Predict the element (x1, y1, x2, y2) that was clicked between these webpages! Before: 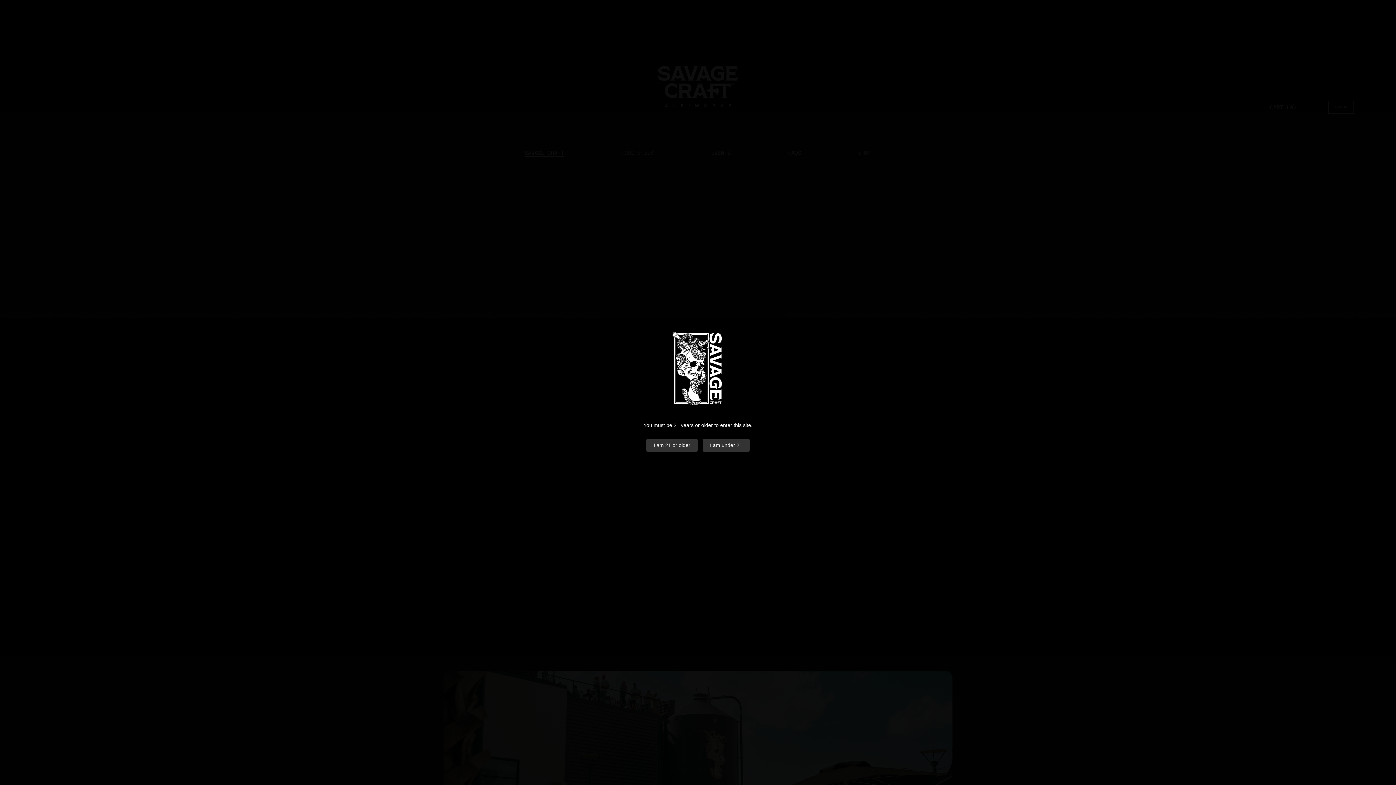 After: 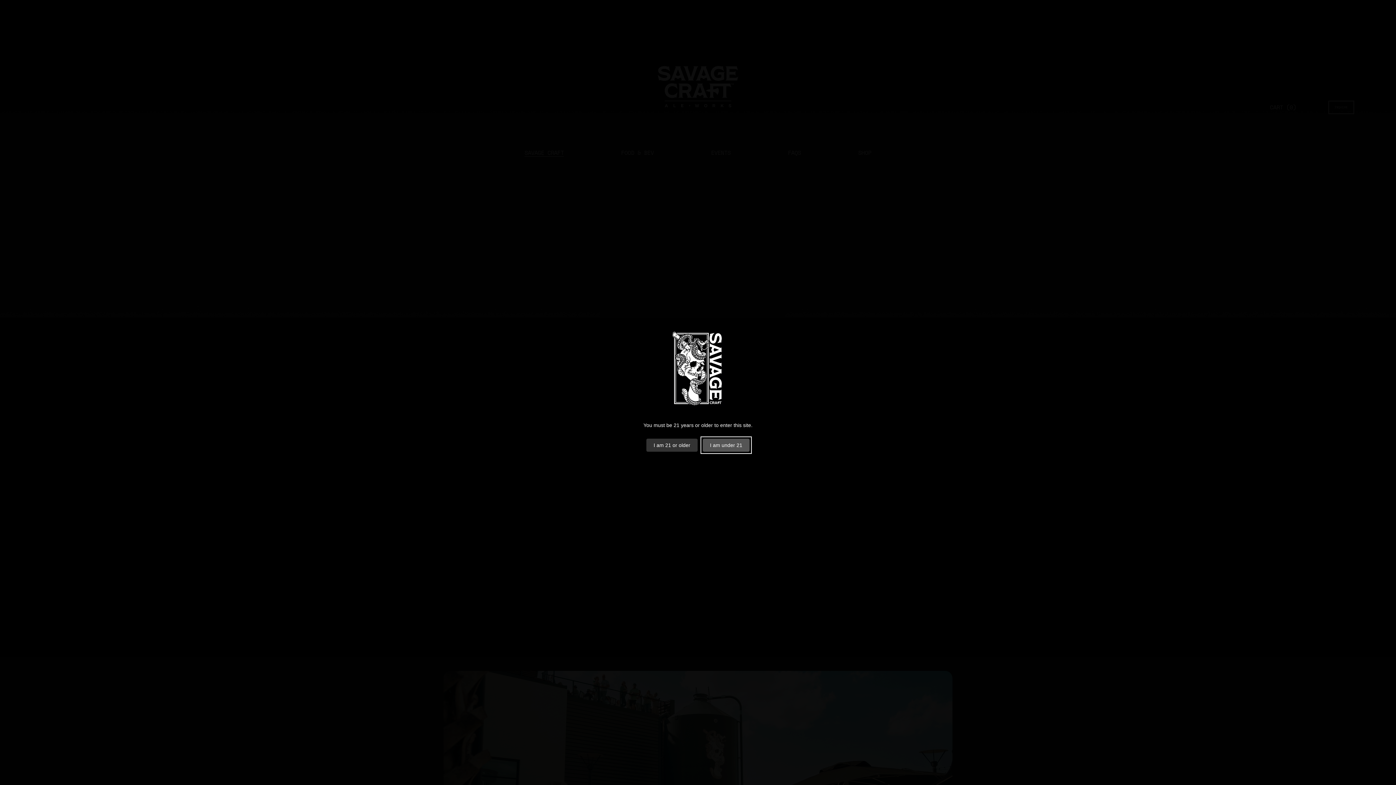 Action: bbox: (702, 438, 749, 451) label: I am under 21